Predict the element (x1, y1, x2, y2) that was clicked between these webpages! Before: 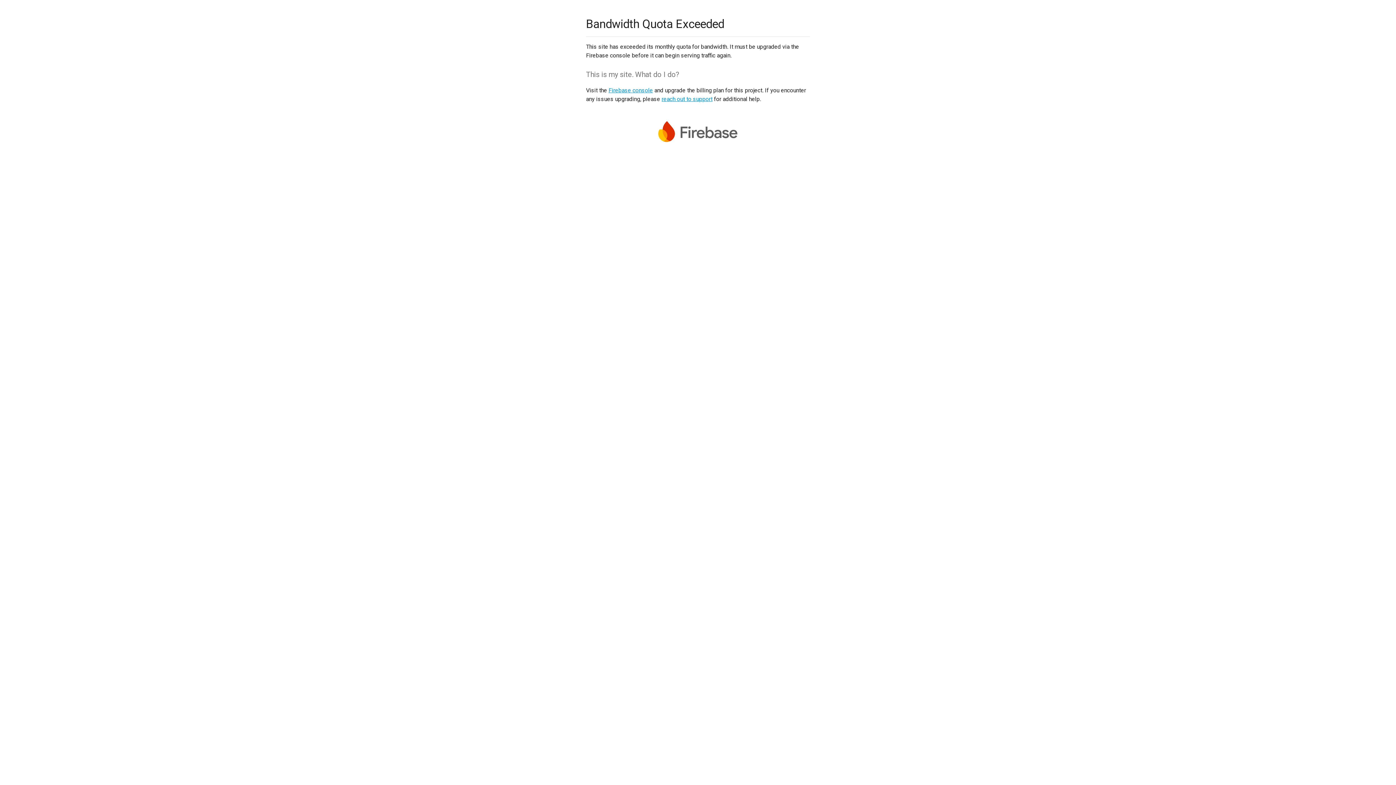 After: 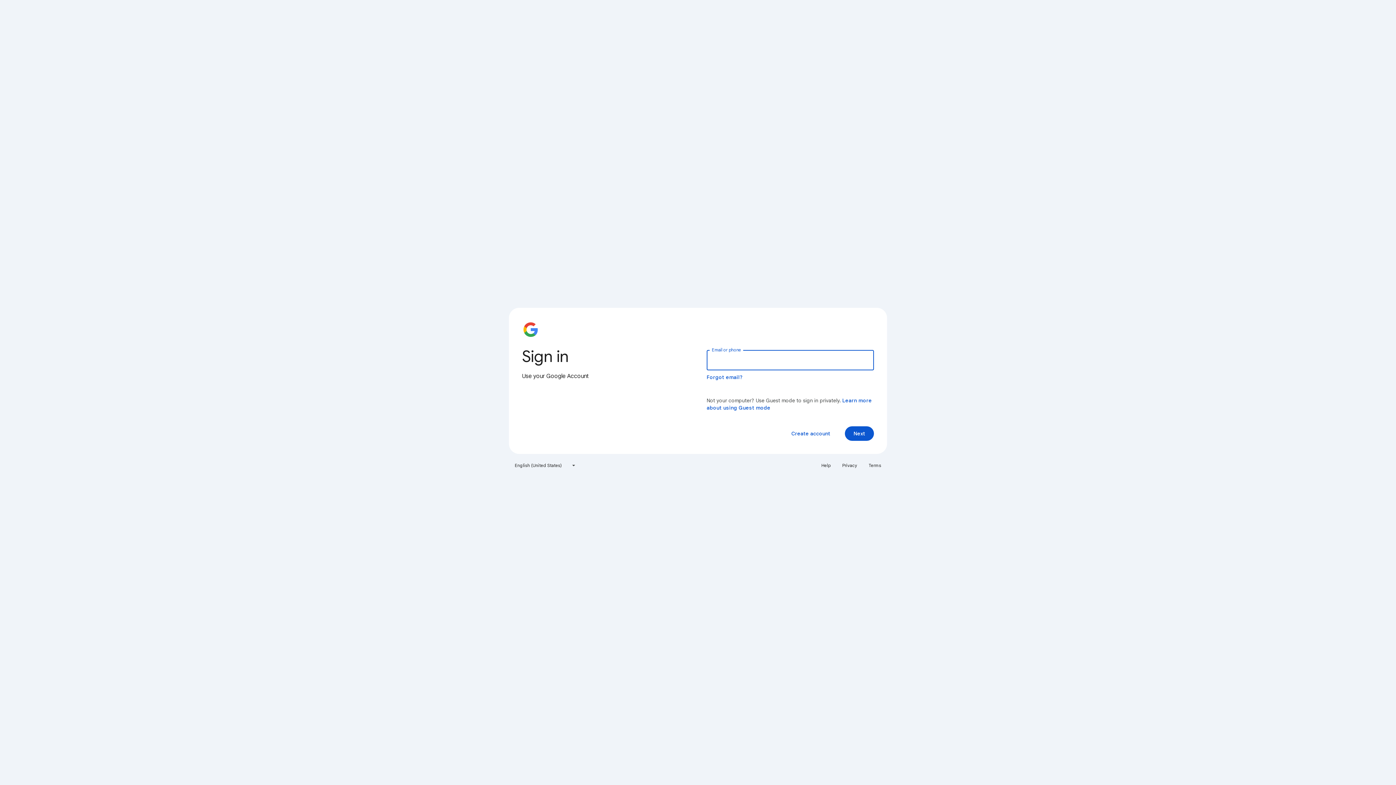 Action: label: Firebase console bbox: (608, 86, 653, 93)